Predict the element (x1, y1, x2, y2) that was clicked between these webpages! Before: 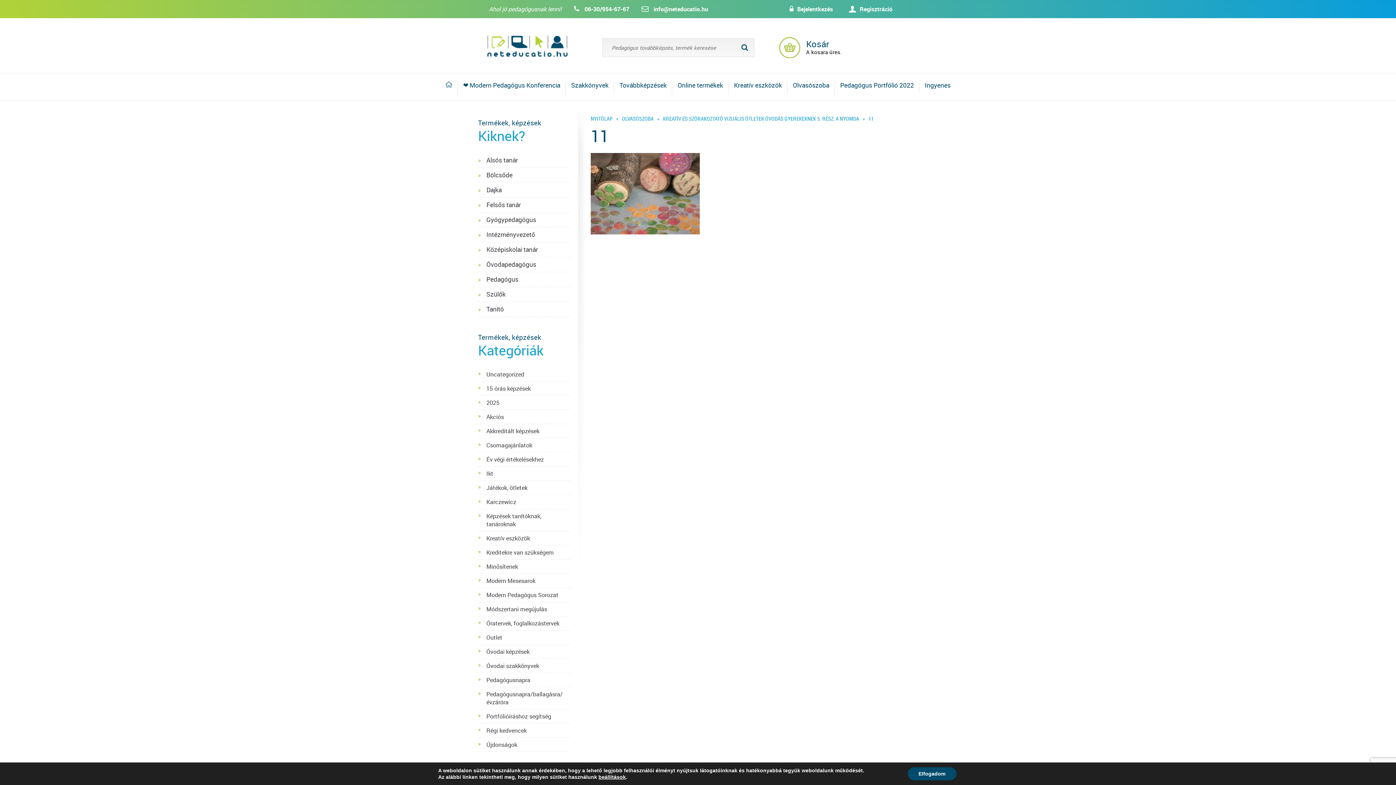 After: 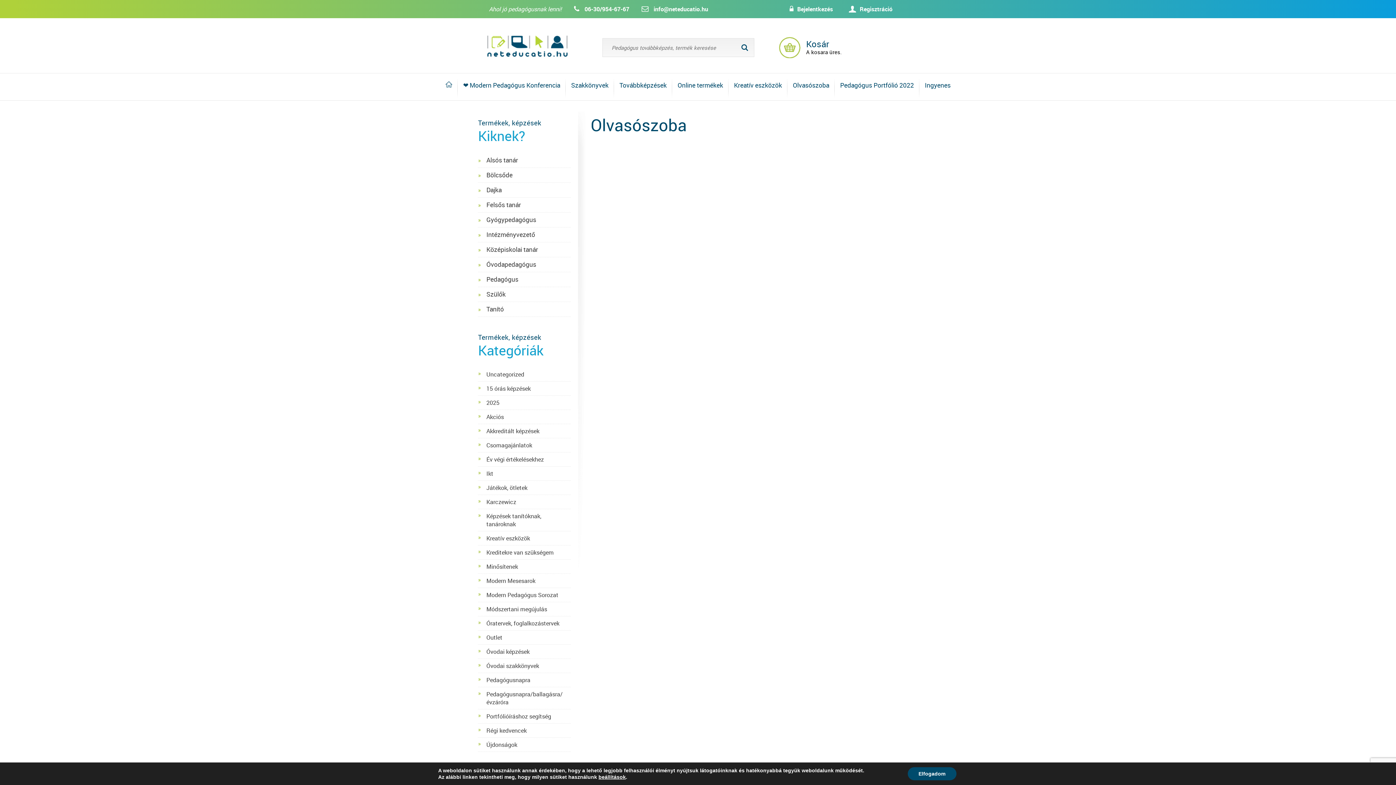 Action: bbox: (622, 115, 653, 122) label: OLVASÓSZOBA